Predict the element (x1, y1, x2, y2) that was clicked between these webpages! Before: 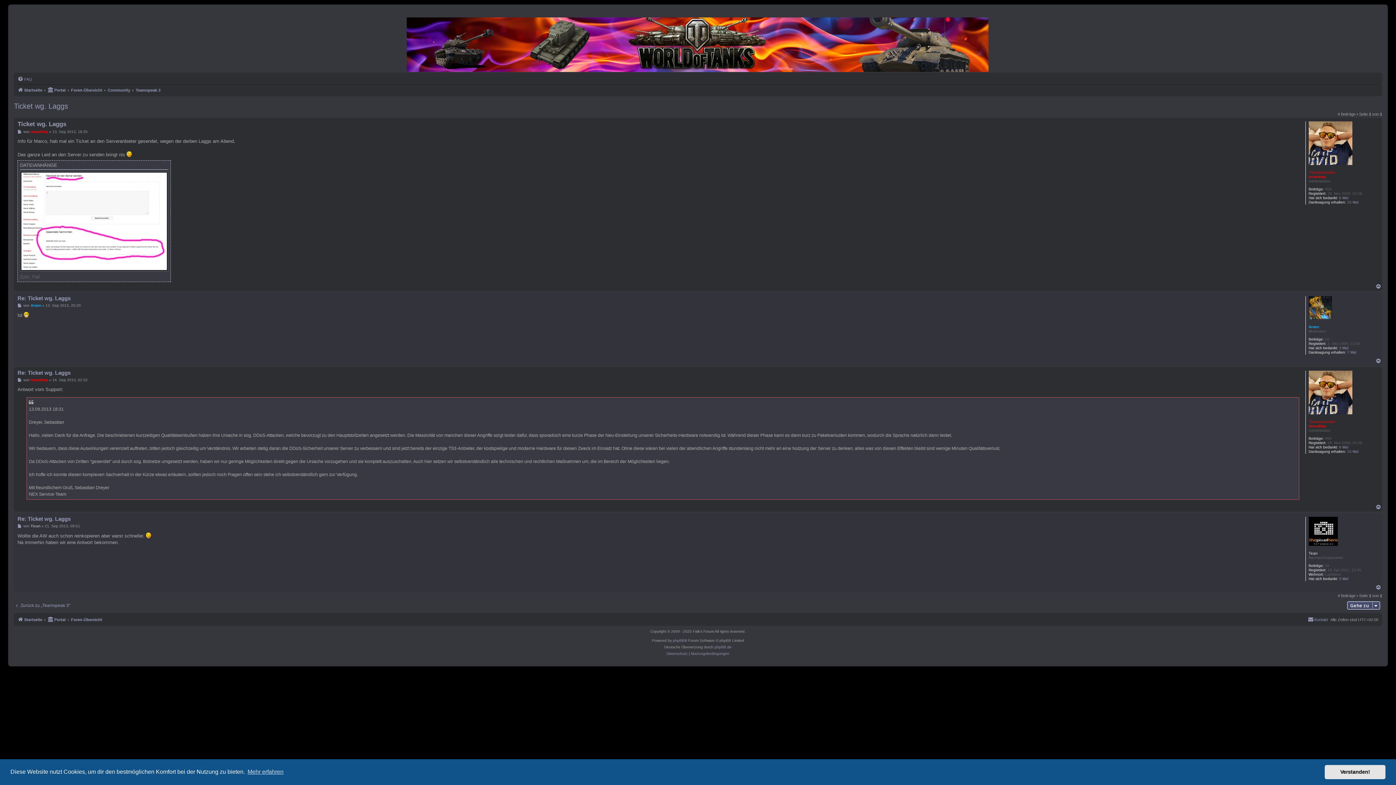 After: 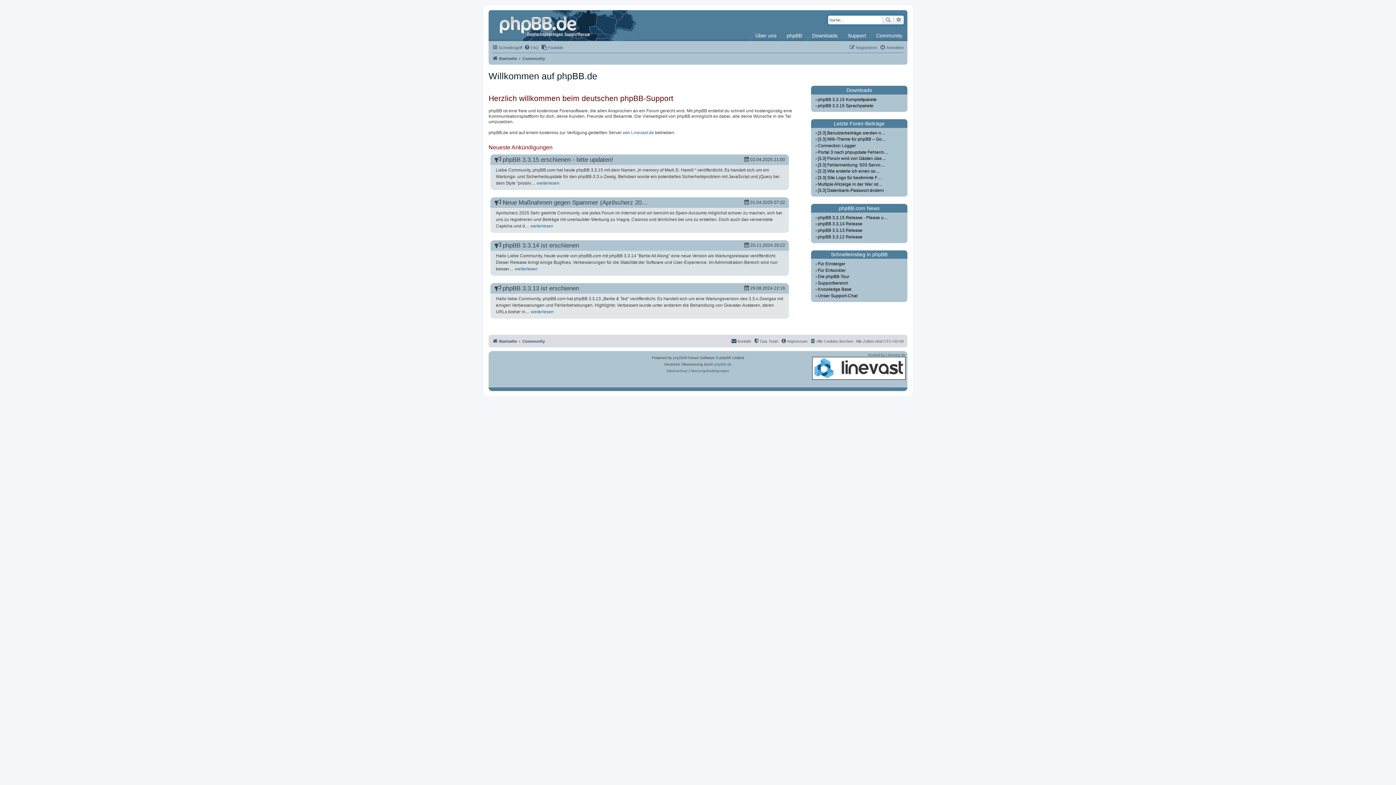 Action: label: phpBB.de bbox: (714, 644, 731, 651)